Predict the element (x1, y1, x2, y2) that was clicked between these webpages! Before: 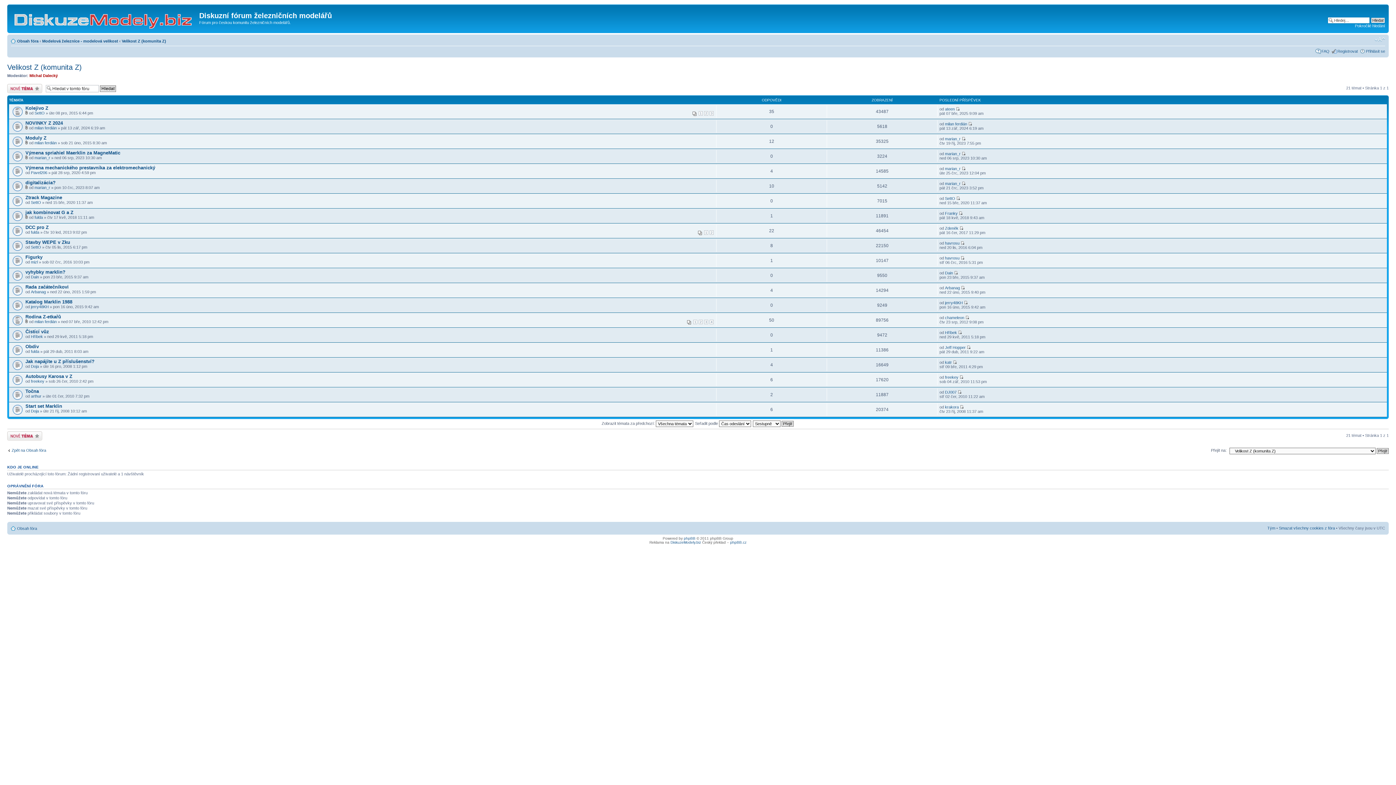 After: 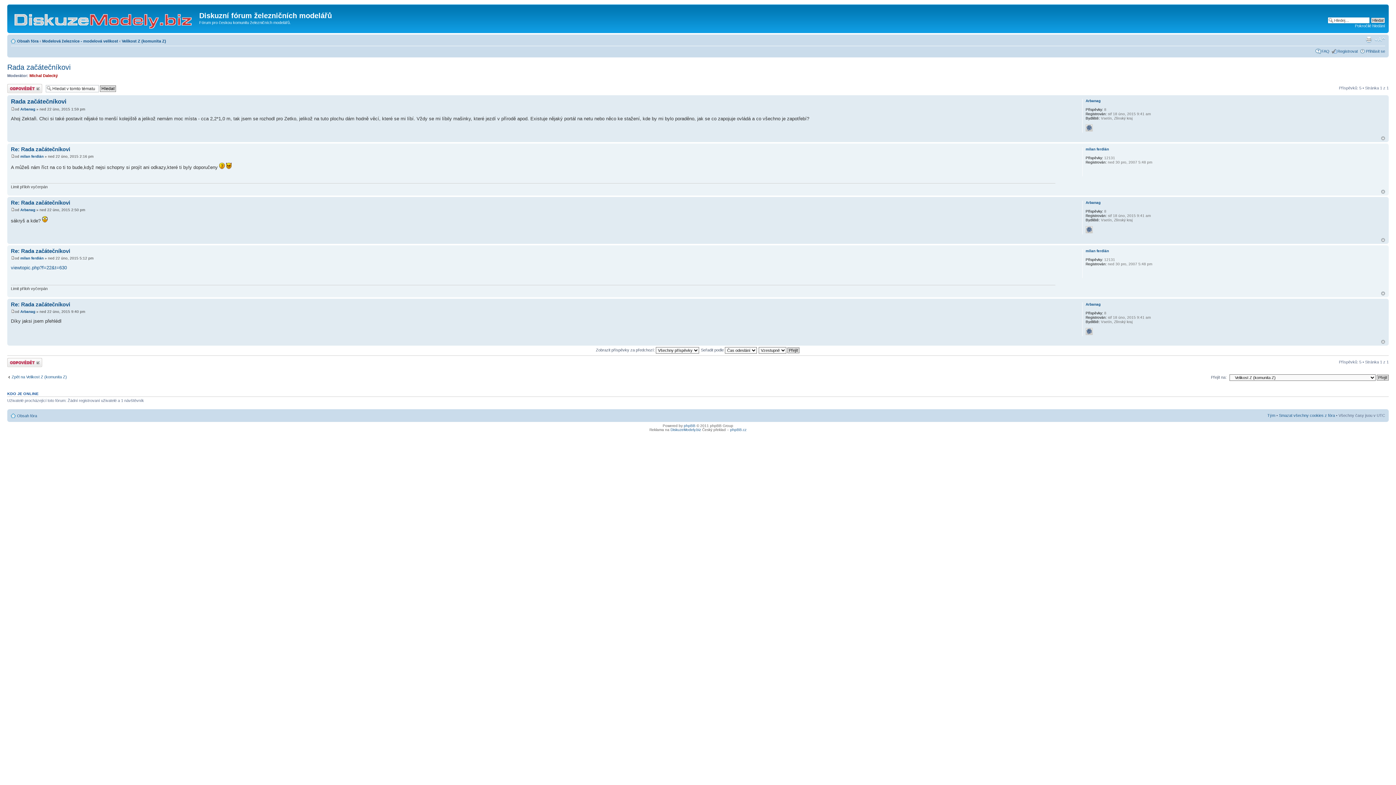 Action: label: Rada začátečníkovi bbox: (25, 284, 68, 289)